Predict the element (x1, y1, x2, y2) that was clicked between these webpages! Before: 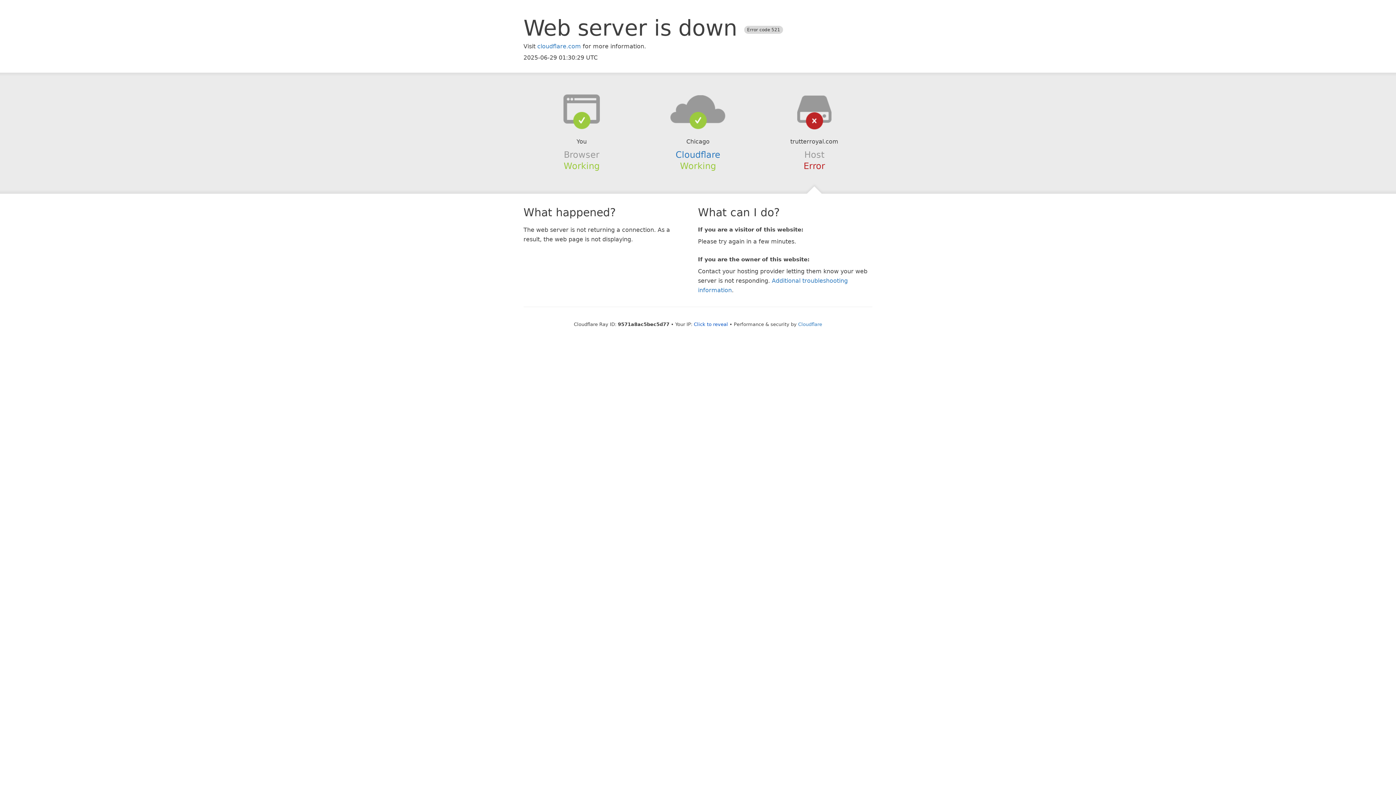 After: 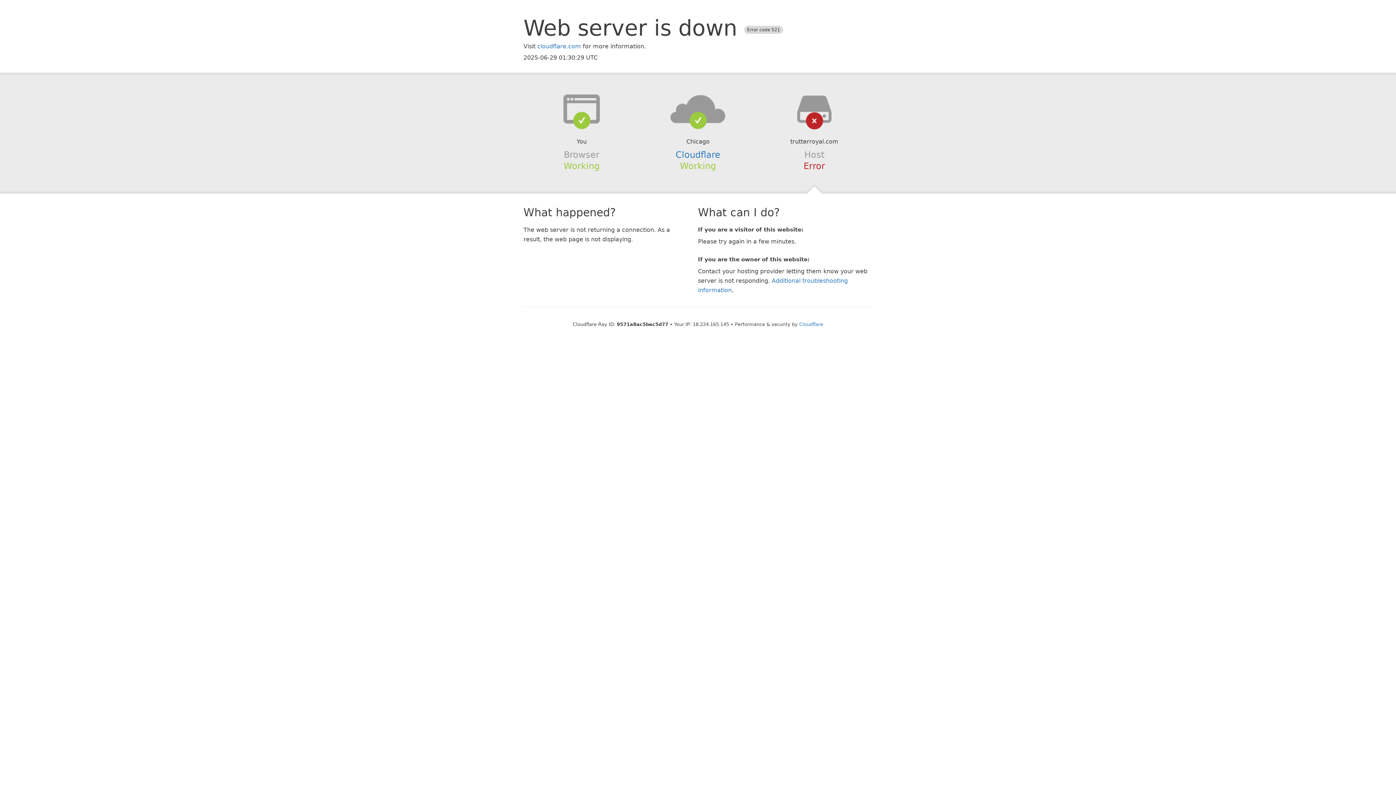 Action: bbox: (694, 321, 728, 327) label: Click to reveal